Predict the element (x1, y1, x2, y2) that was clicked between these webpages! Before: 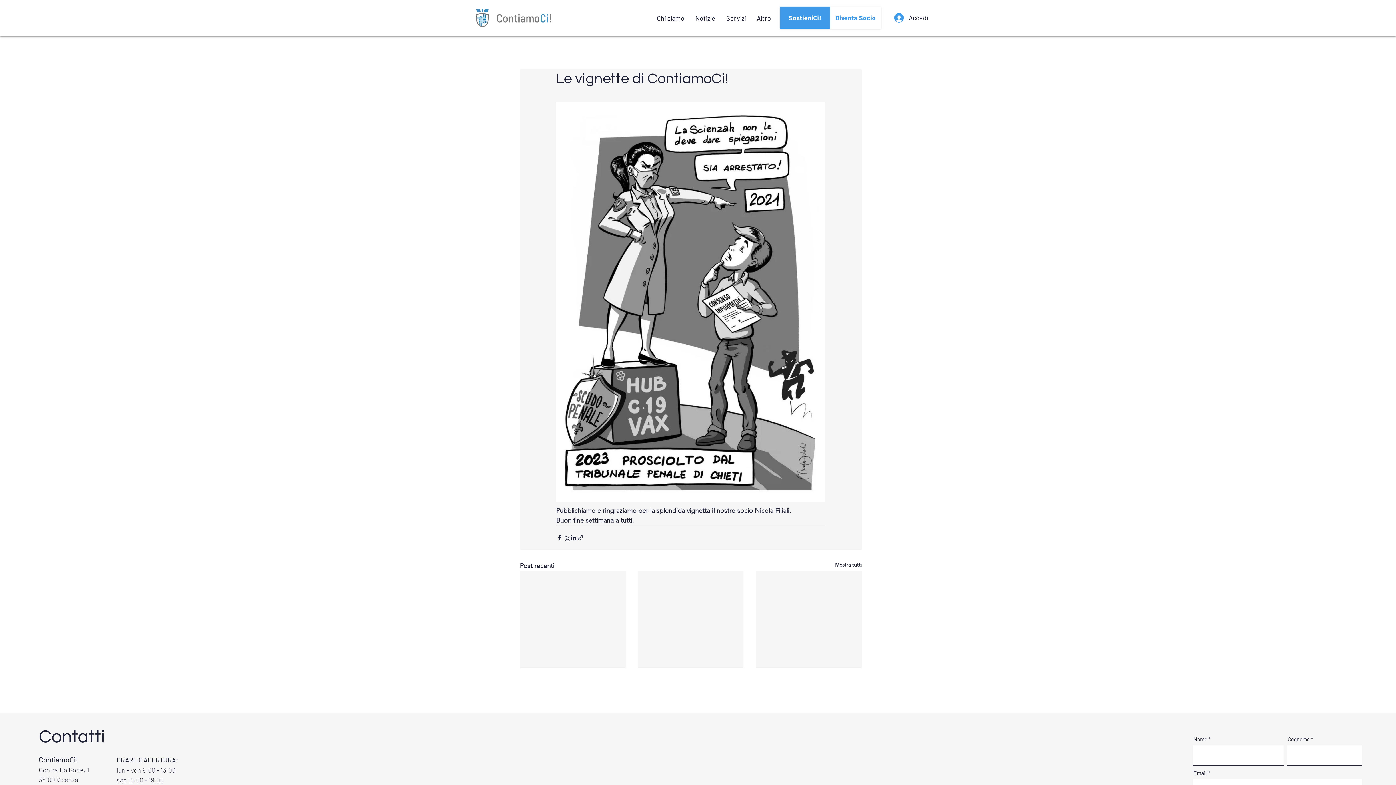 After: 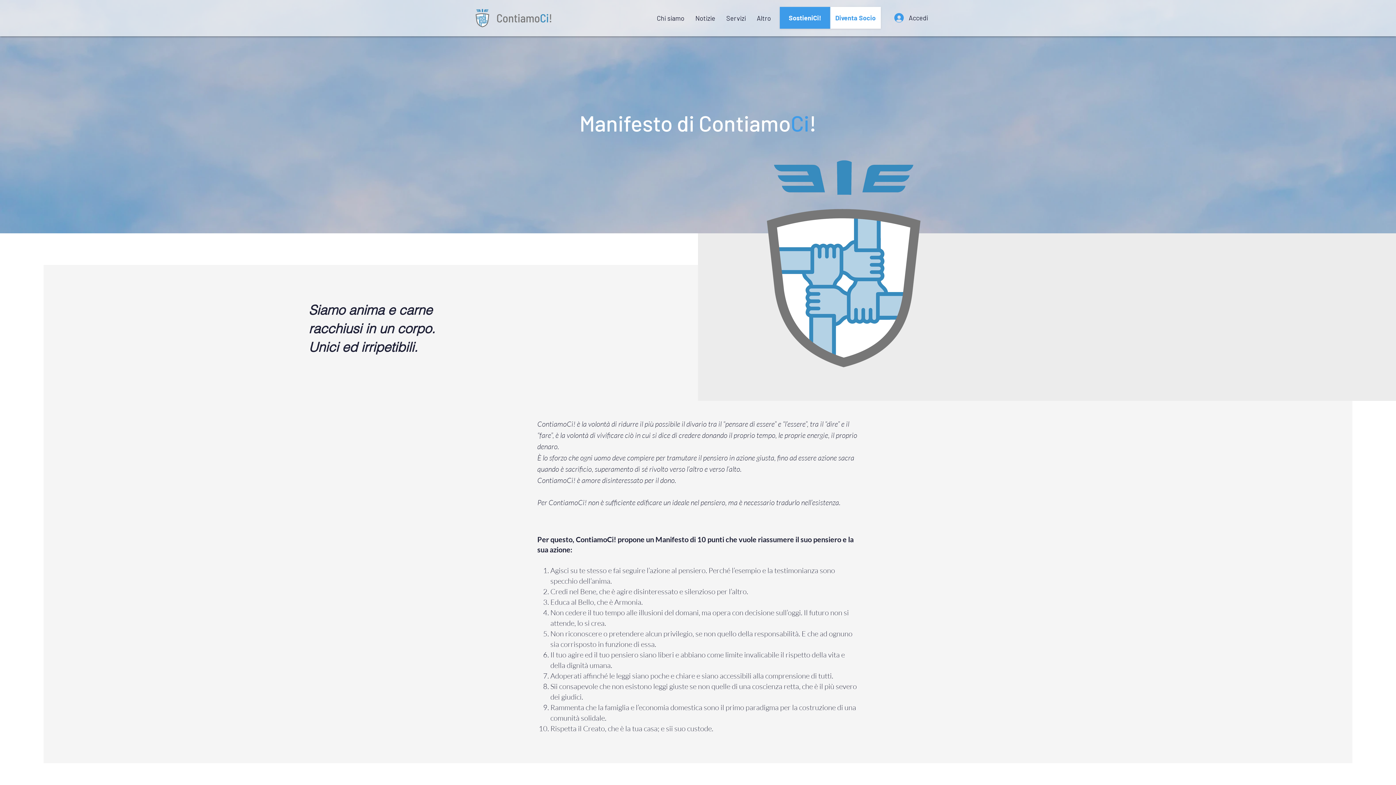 Action: label: Chi siamo bbox: (651, 12, 690, 24)